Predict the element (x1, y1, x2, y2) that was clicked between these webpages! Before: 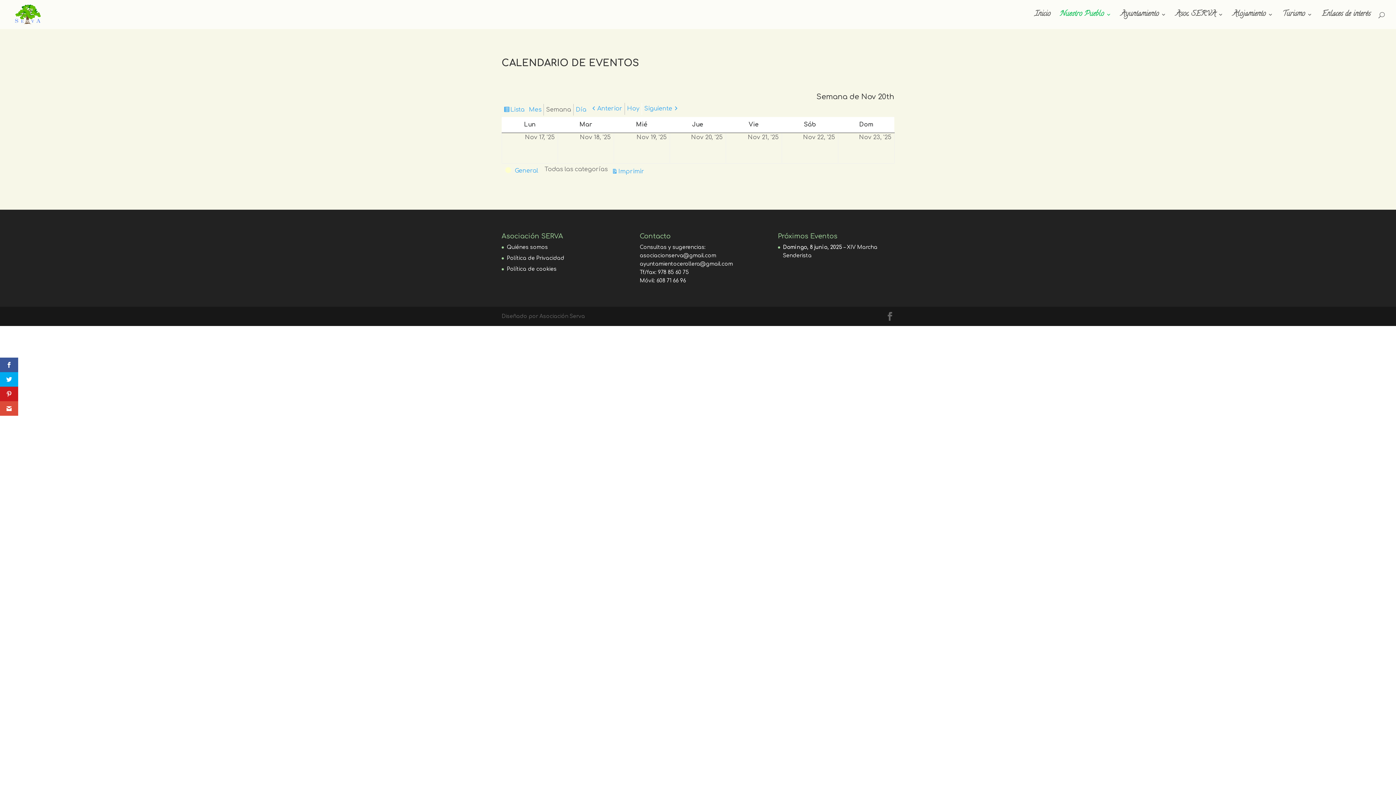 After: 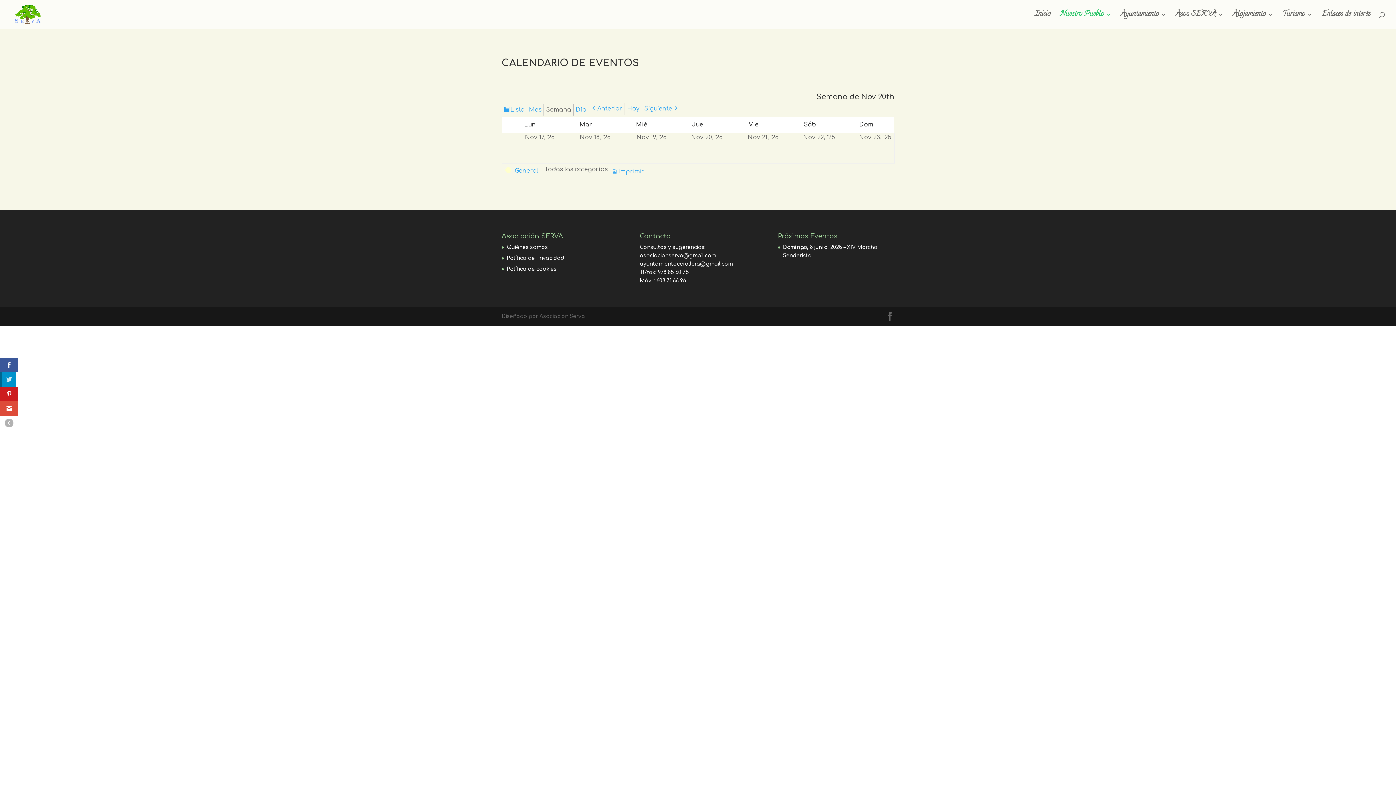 Action: bbox: (0, 372, 18, 386)